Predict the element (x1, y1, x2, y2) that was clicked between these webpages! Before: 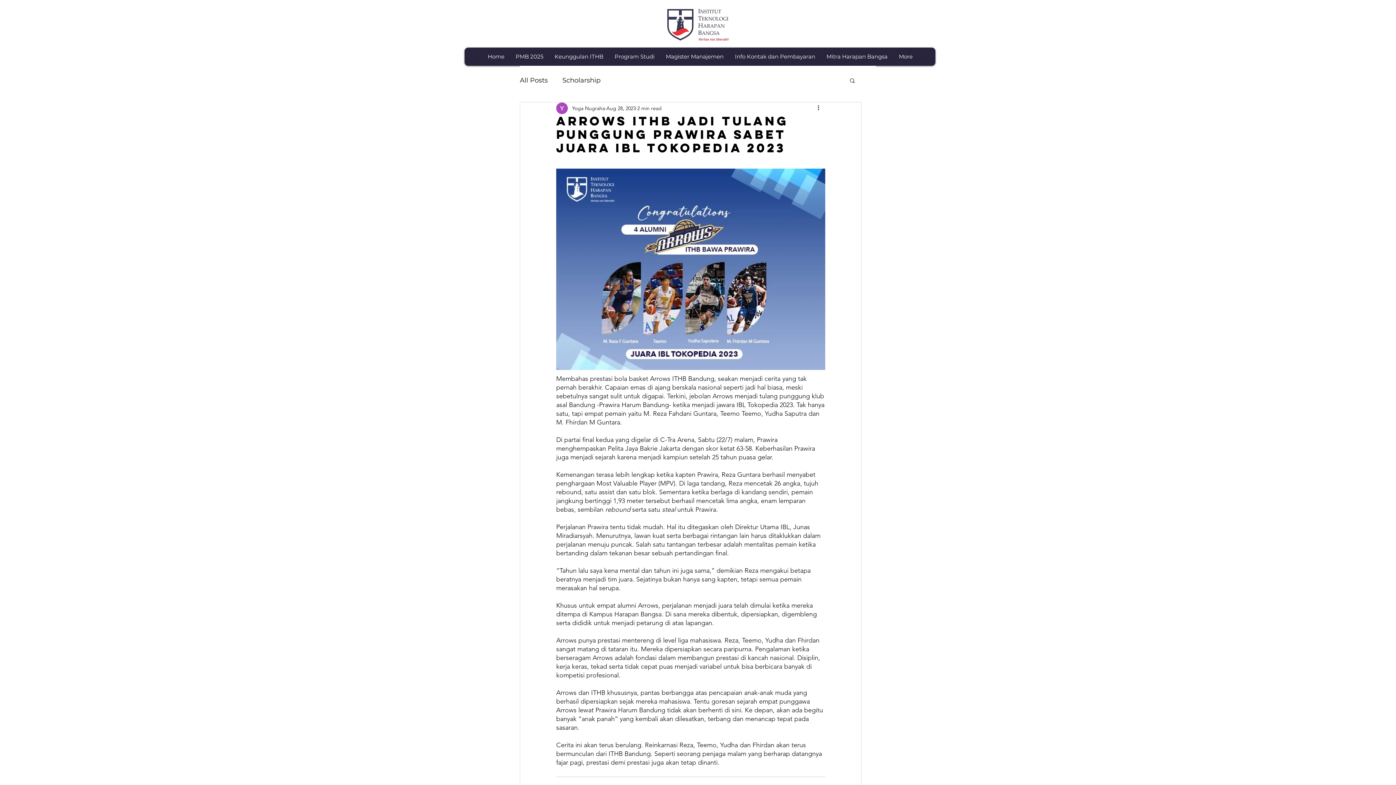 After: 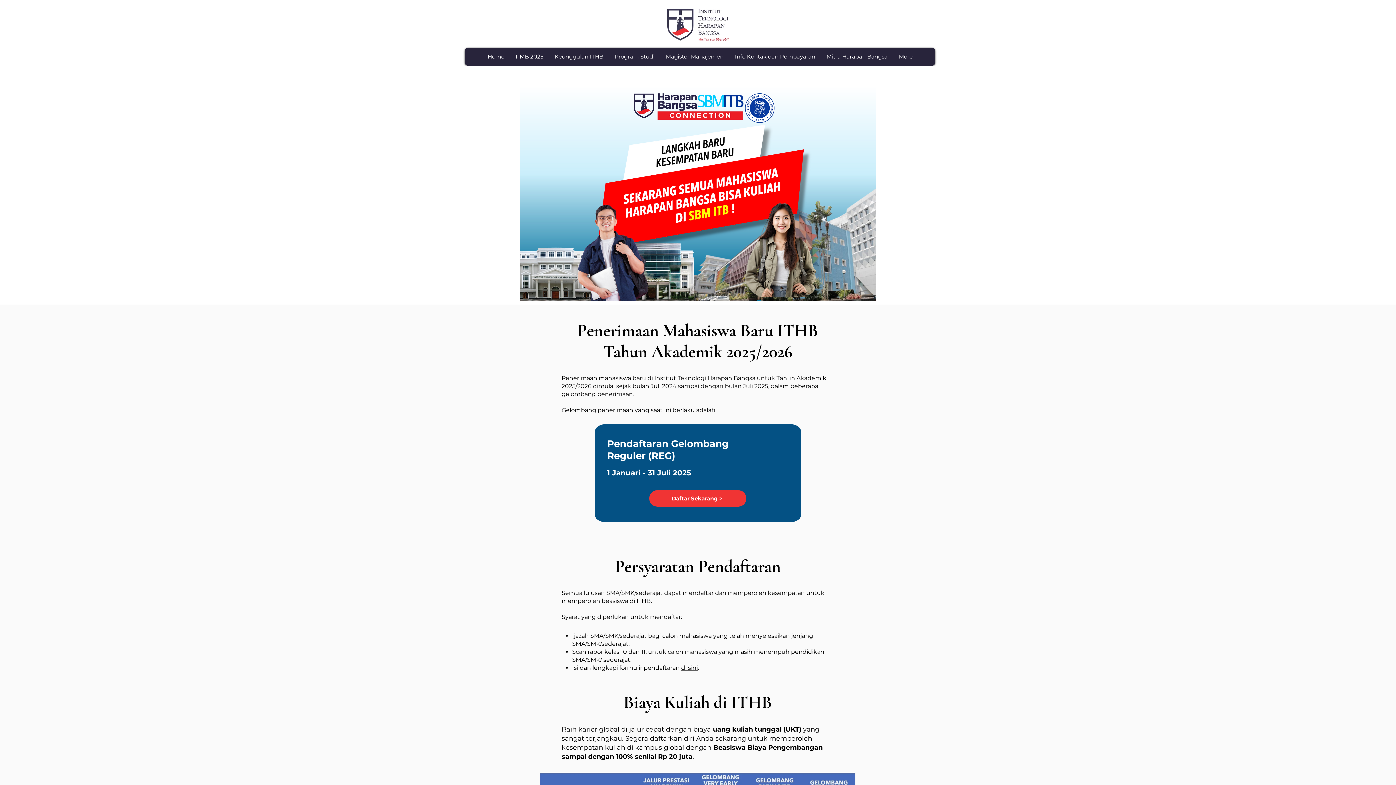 Action: bbox: (510, 47, 548, 65) label: PMB 2025